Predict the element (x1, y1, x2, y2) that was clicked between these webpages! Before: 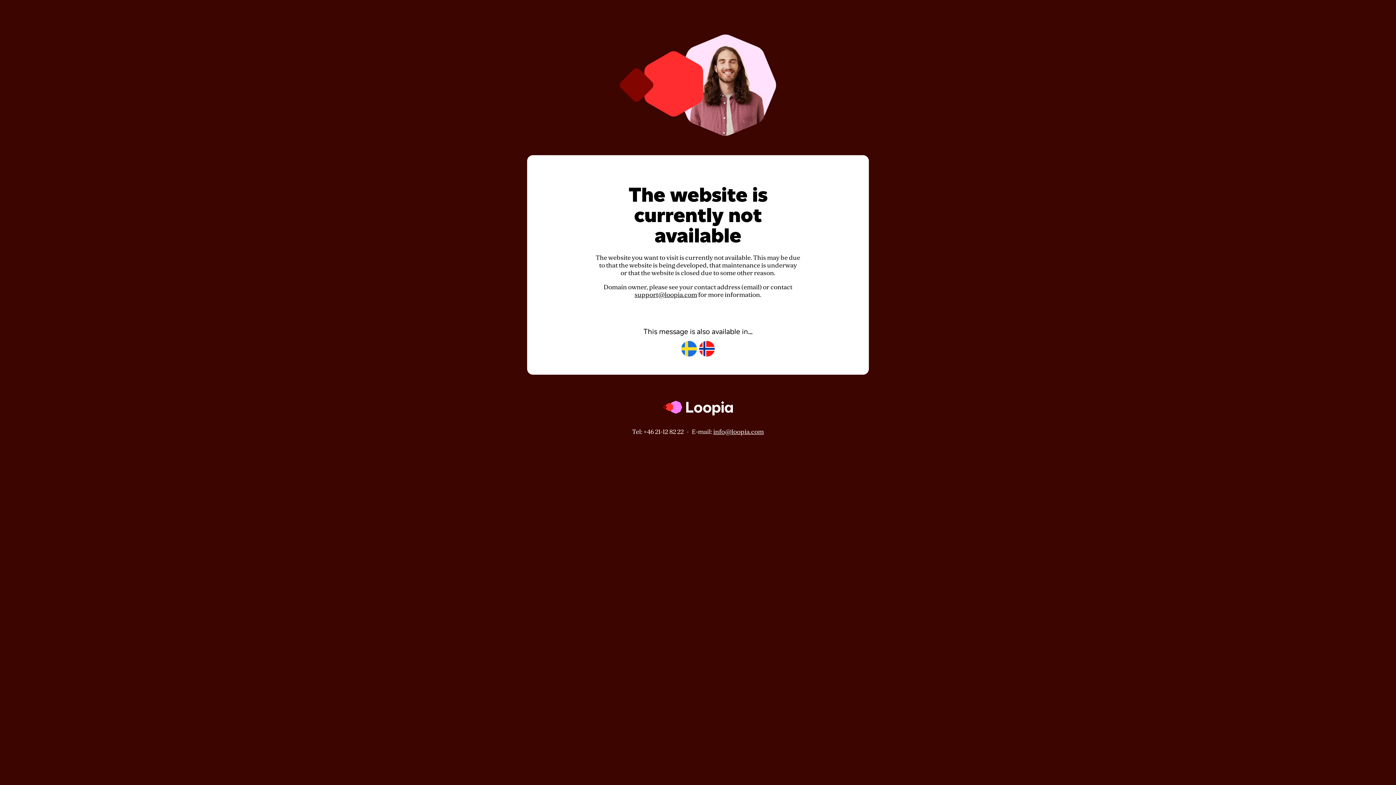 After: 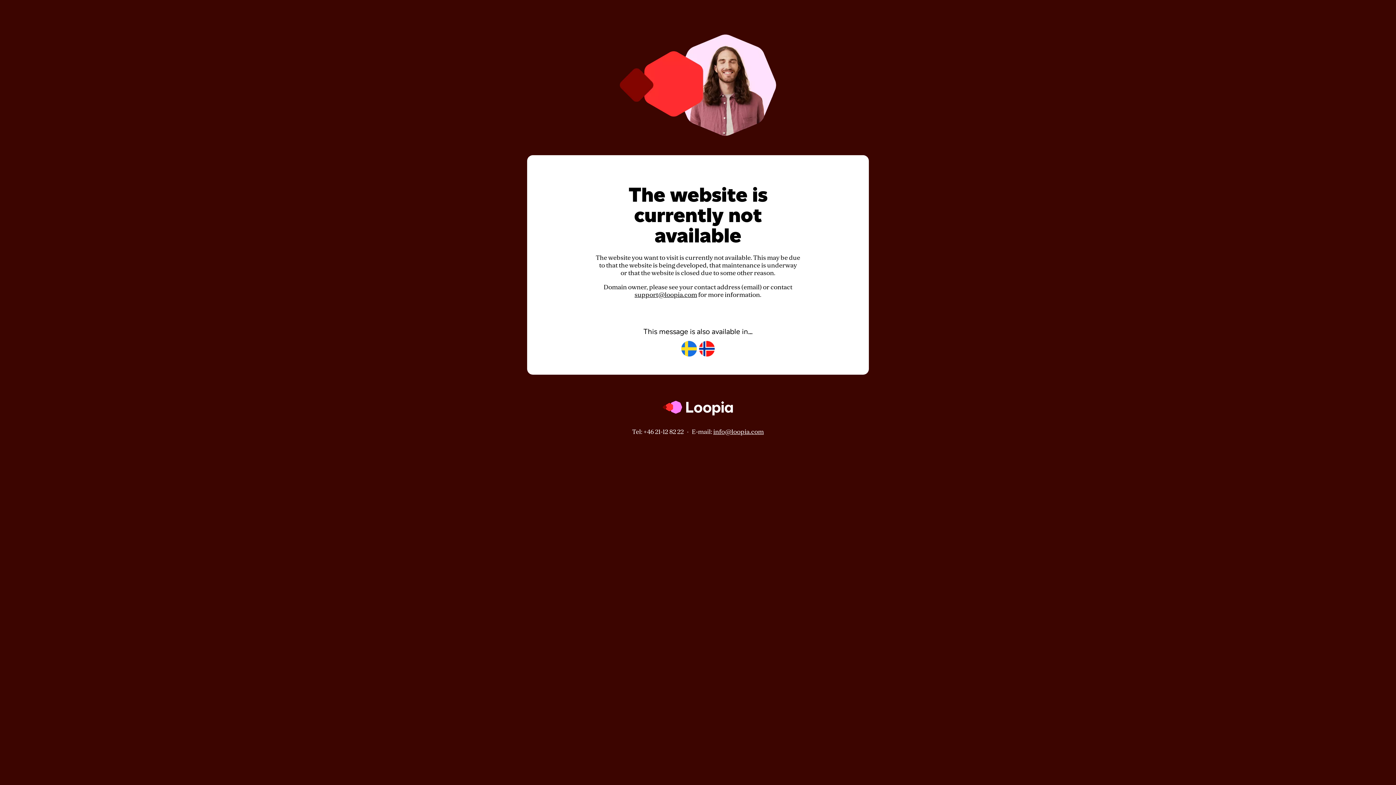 Action: bbox: (713, 428, 764, 435) label: info@loopia.com